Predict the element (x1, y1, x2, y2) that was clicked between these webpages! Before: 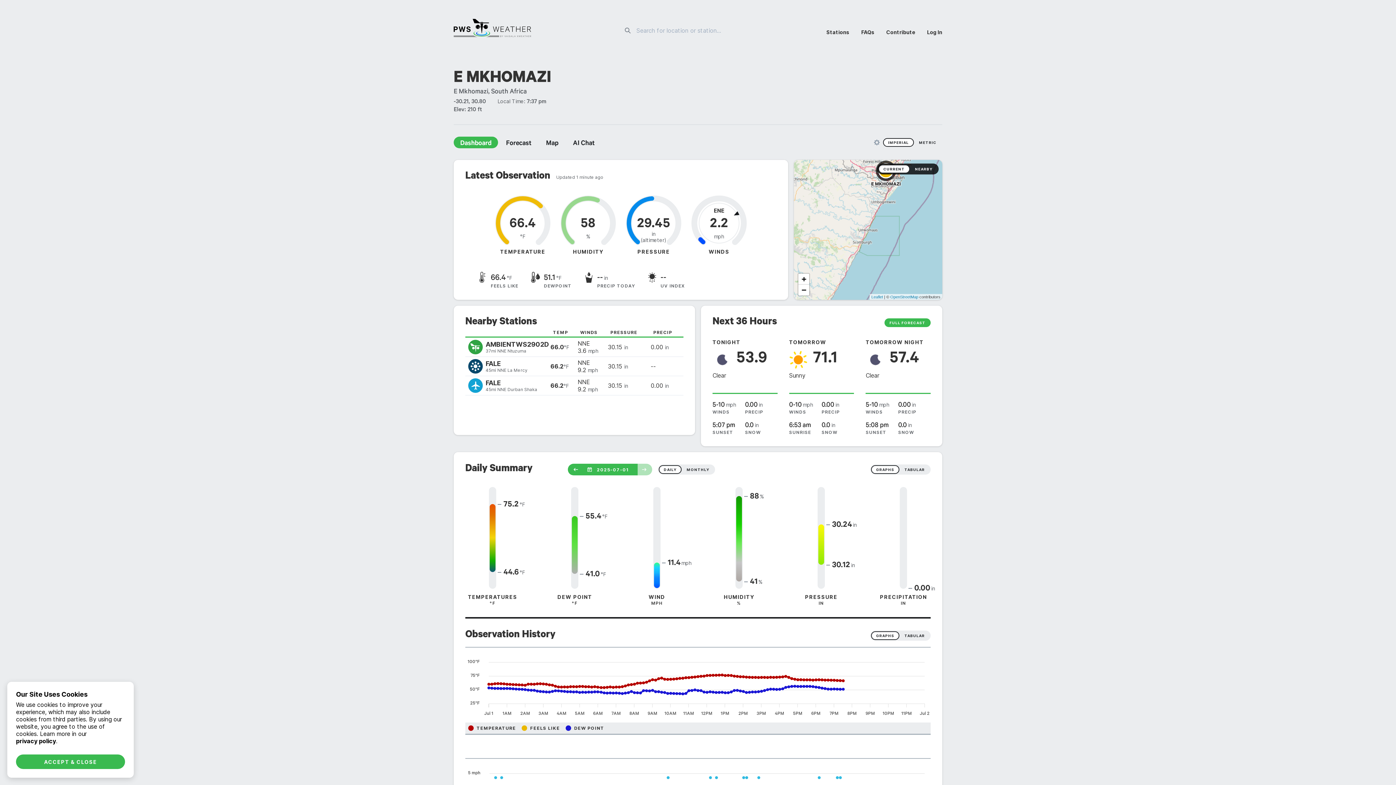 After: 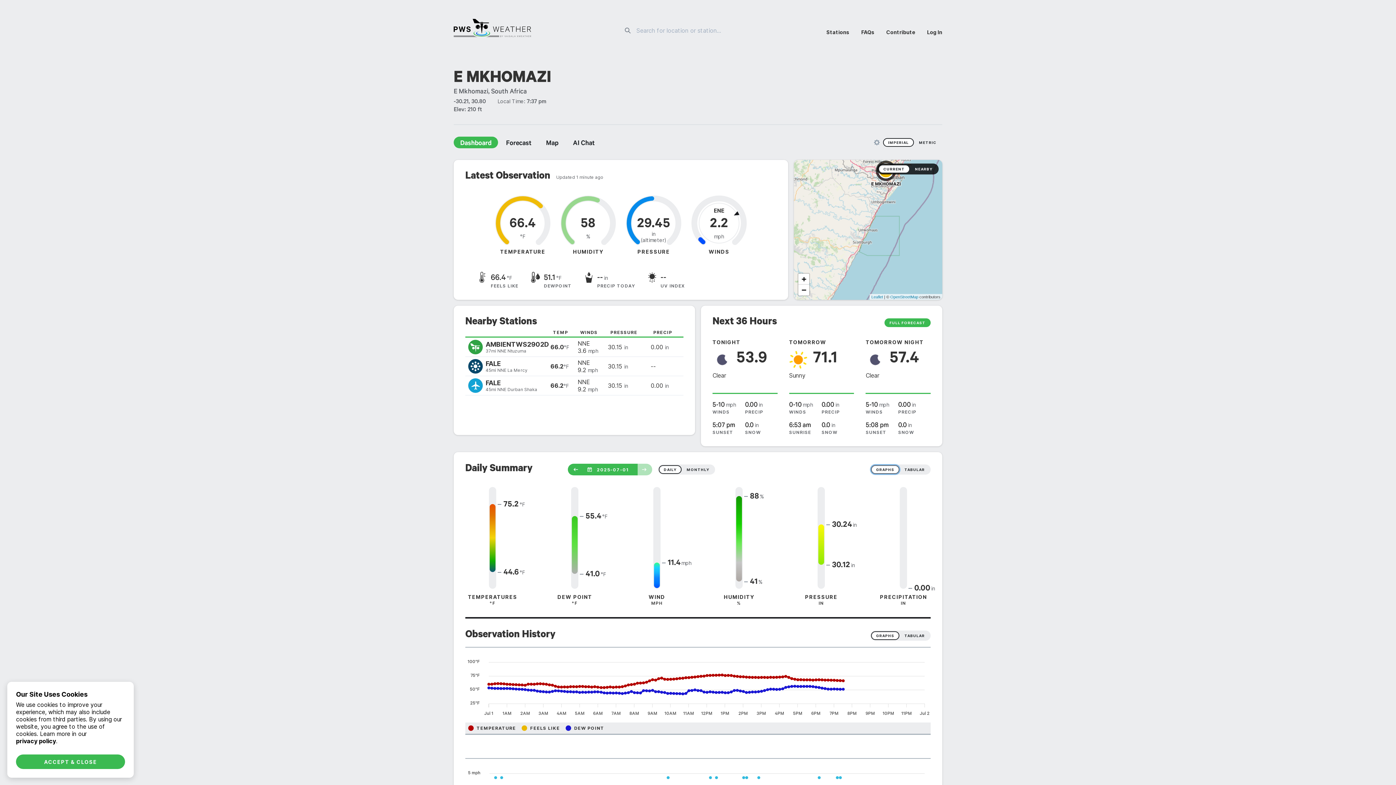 Action: label: GRAPHS bbox: (871, 465, 899, 474)